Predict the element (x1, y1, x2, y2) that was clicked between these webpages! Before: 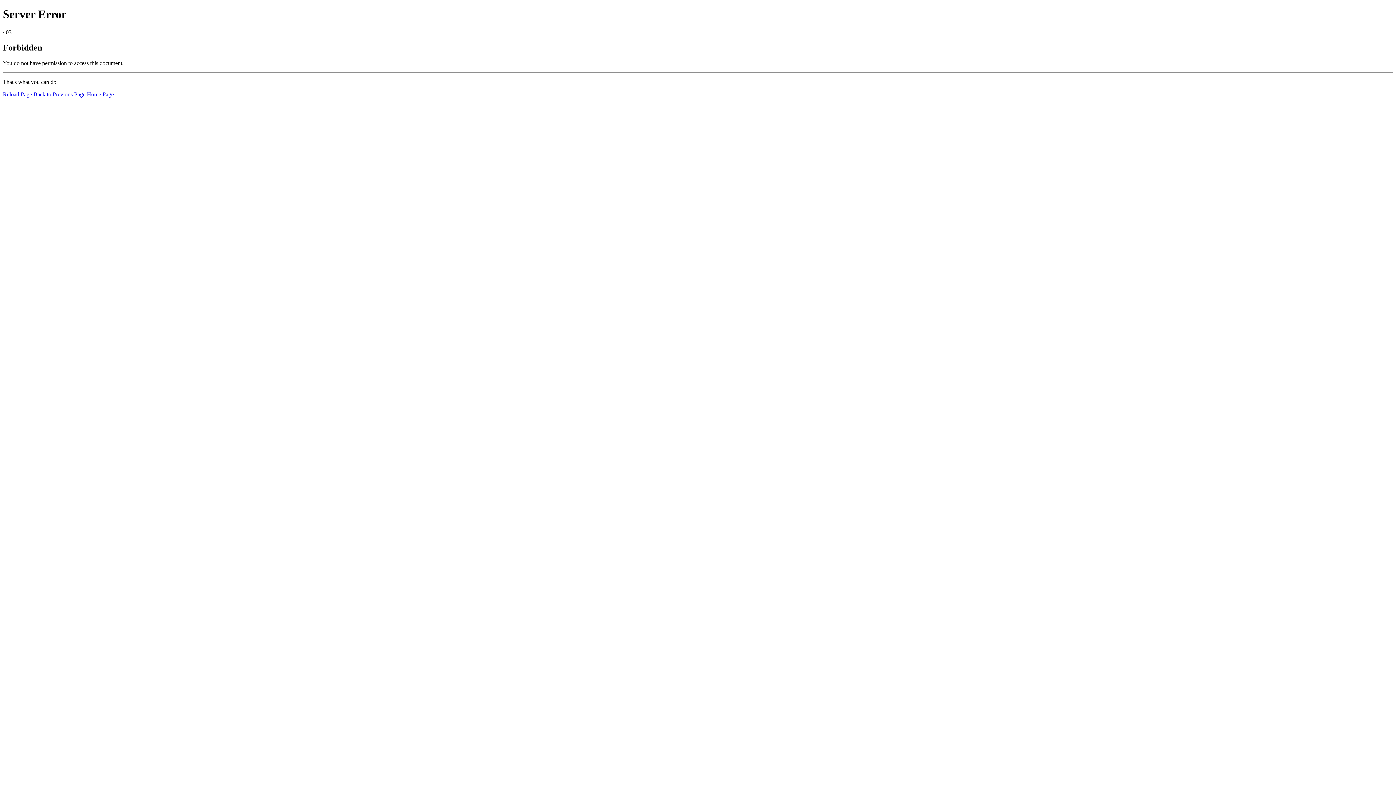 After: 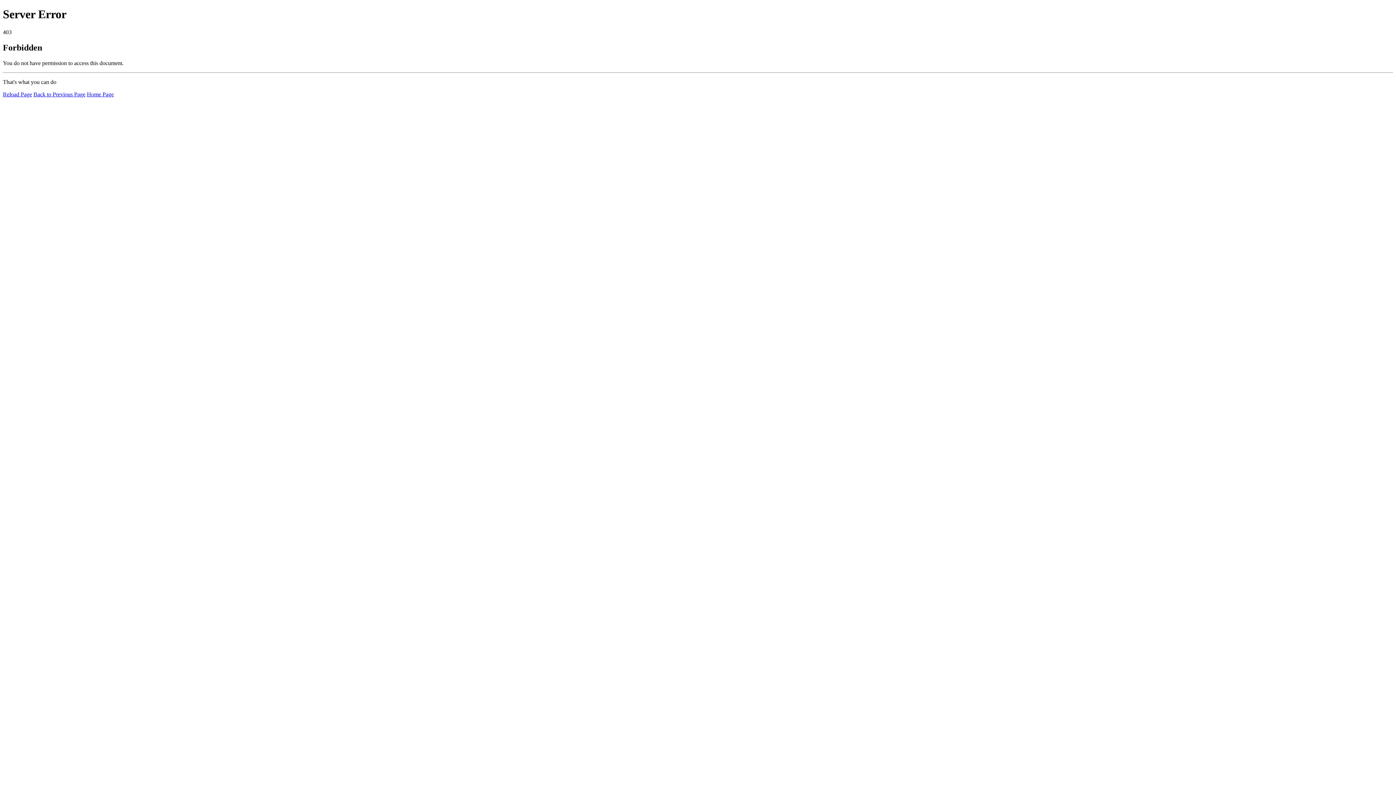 Action: label: Home Page bbox: (86, 91, 113, 97)